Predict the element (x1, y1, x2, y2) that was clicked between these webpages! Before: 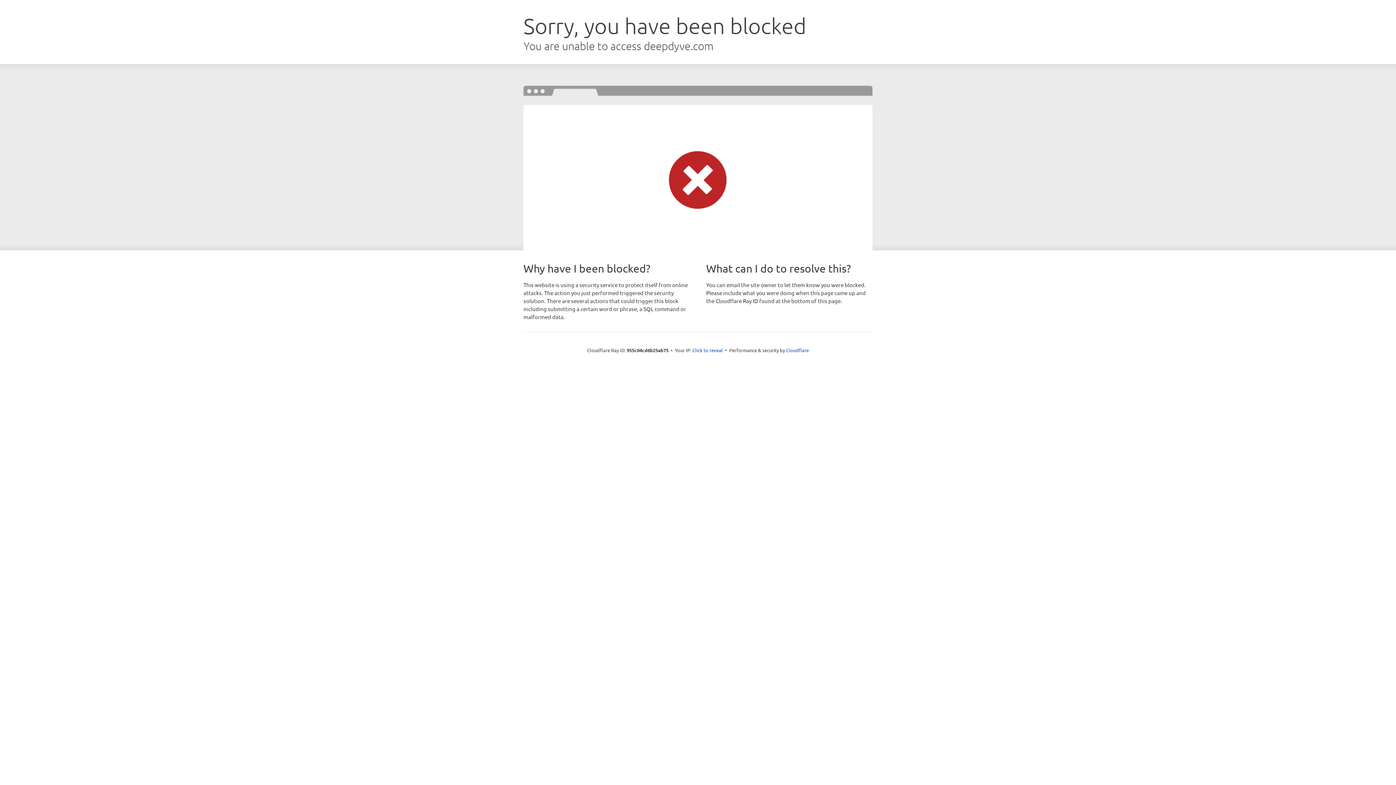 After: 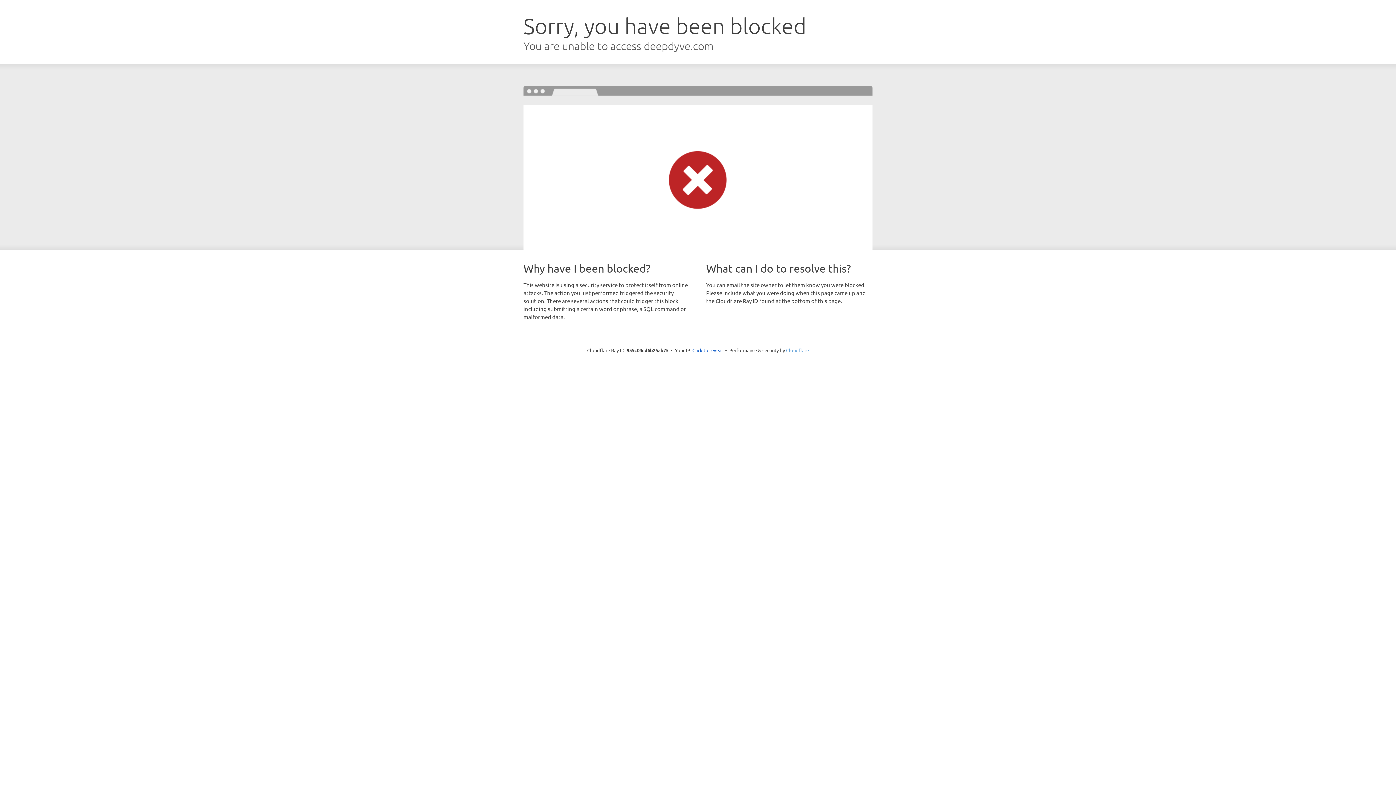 Action: bbox: (786, 347, 809, 353) label: Cloudflare